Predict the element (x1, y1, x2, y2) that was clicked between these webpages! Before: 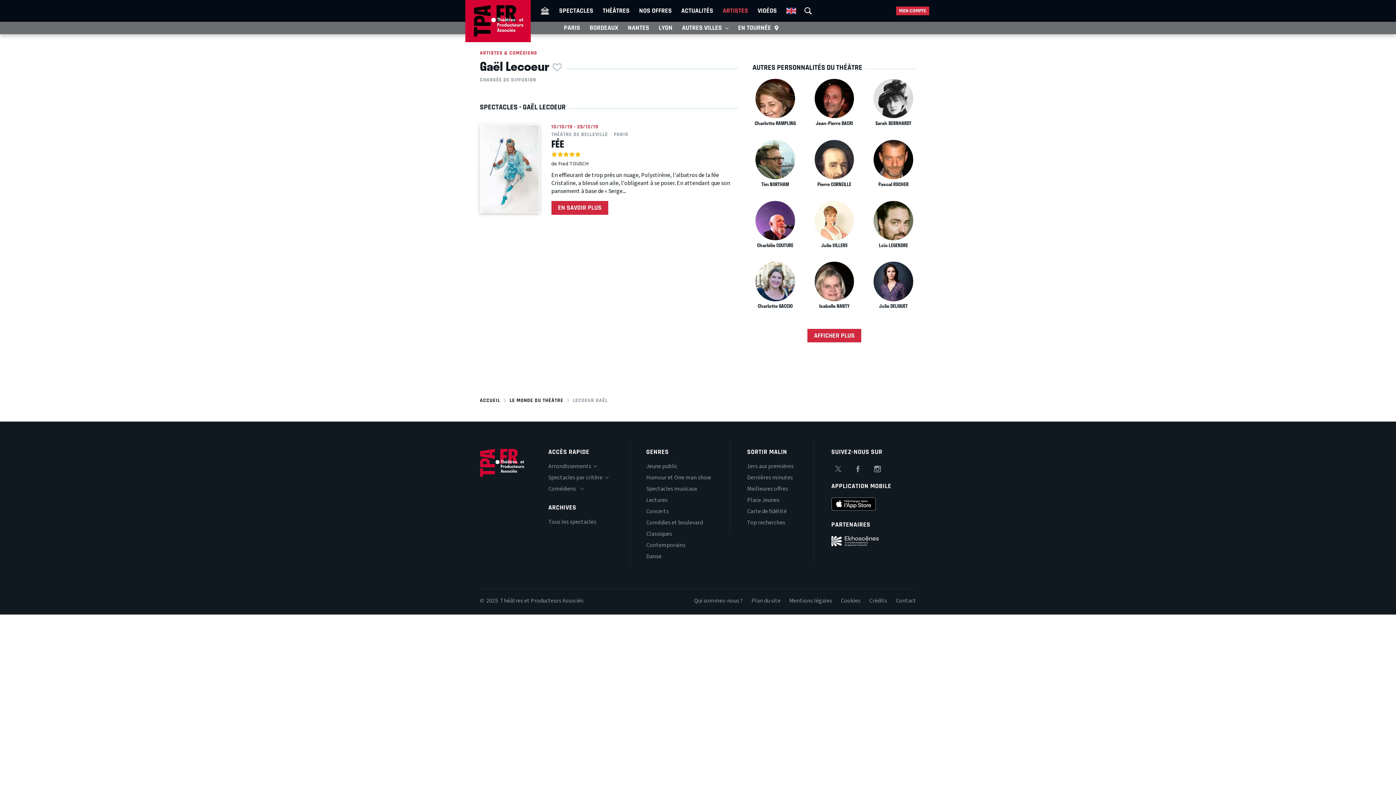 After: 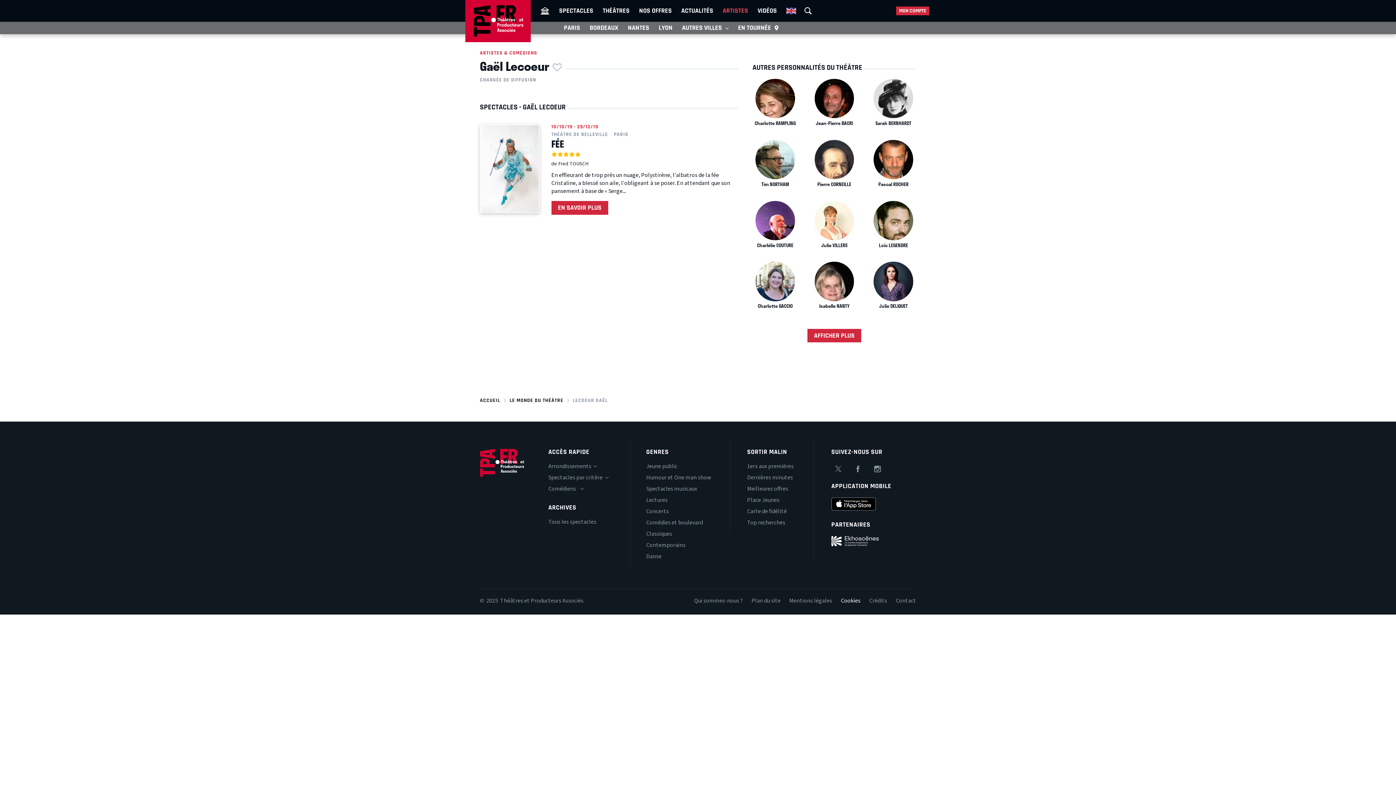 Action: label: Cookies bbox: (841, 589, 860, 613)